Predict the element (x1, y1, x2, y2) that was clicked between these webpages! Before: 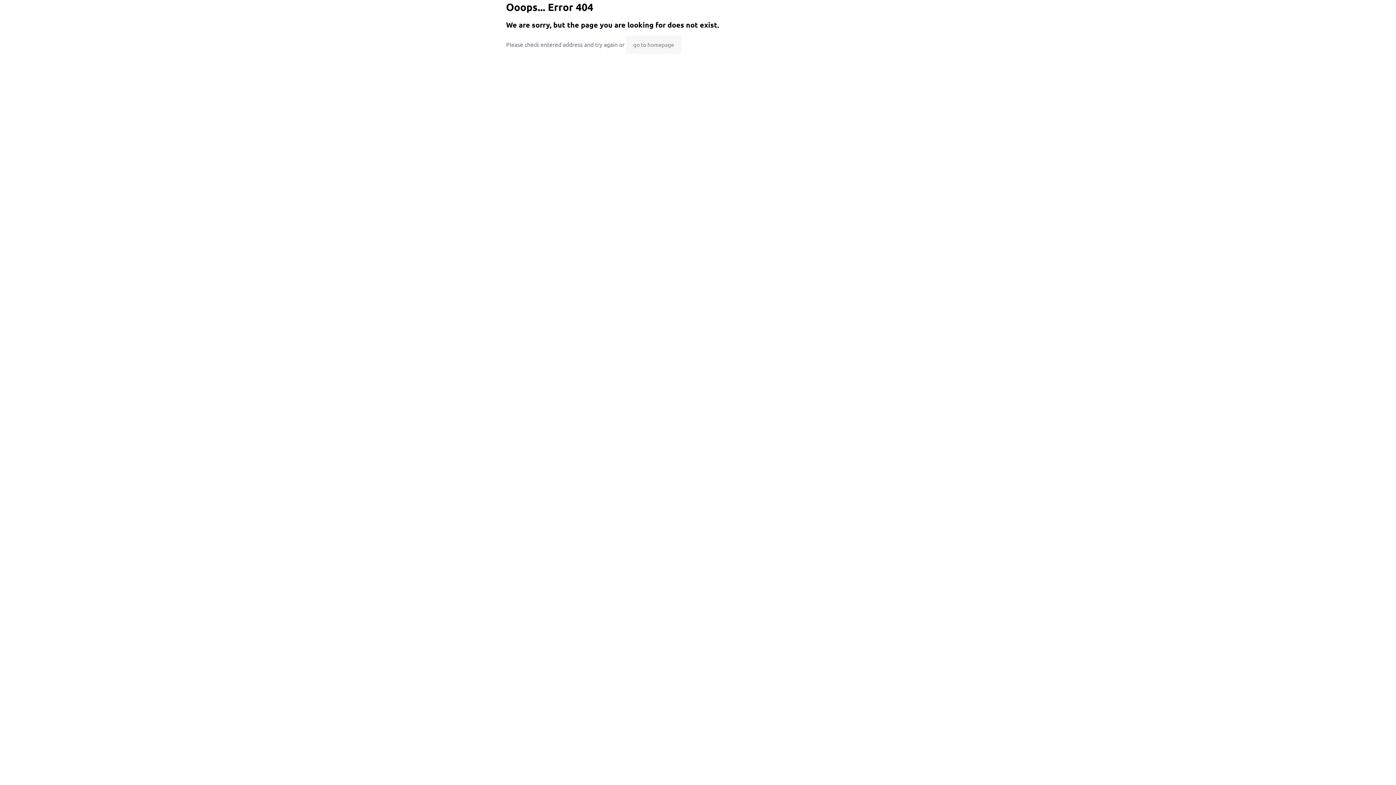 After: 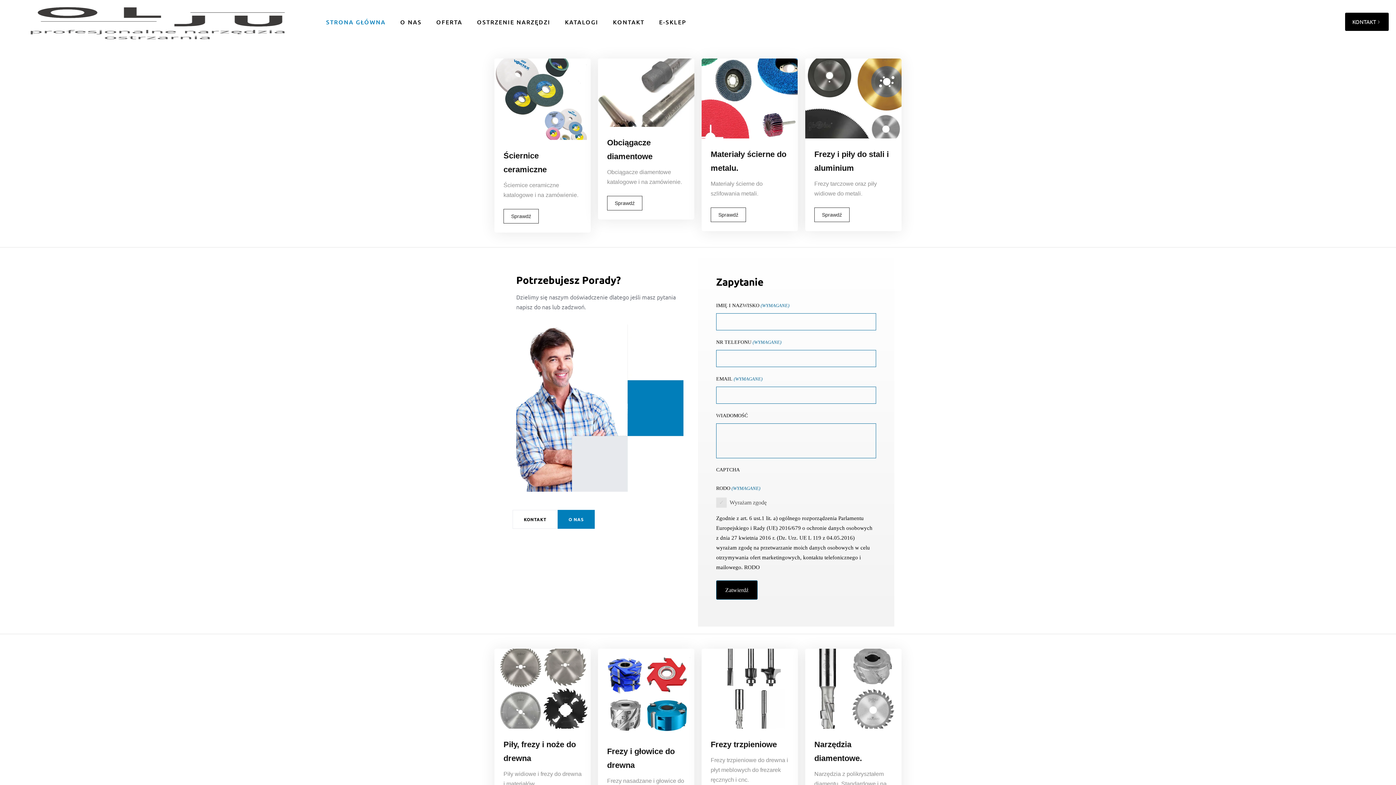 Action: label: go to homepage bbox: (626, 35, 681, 53)